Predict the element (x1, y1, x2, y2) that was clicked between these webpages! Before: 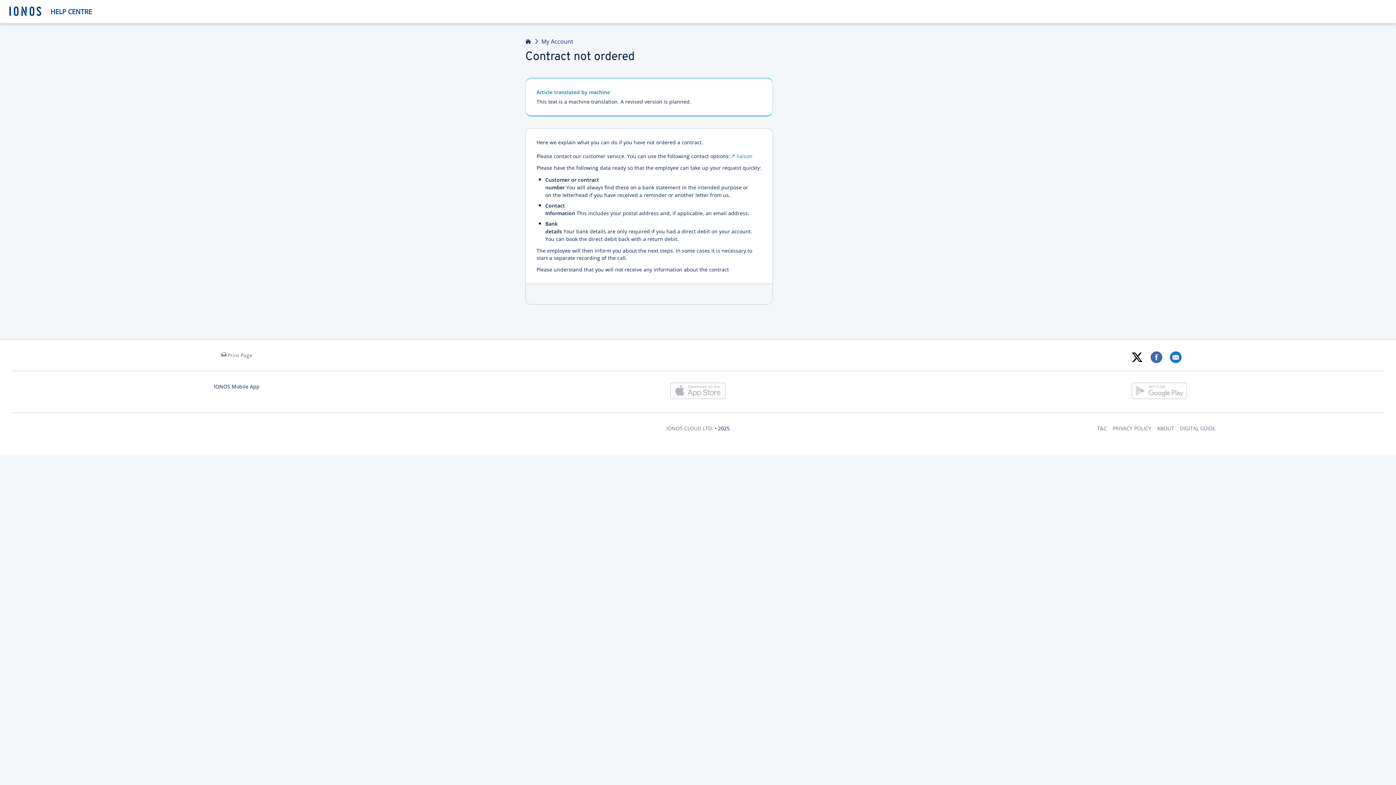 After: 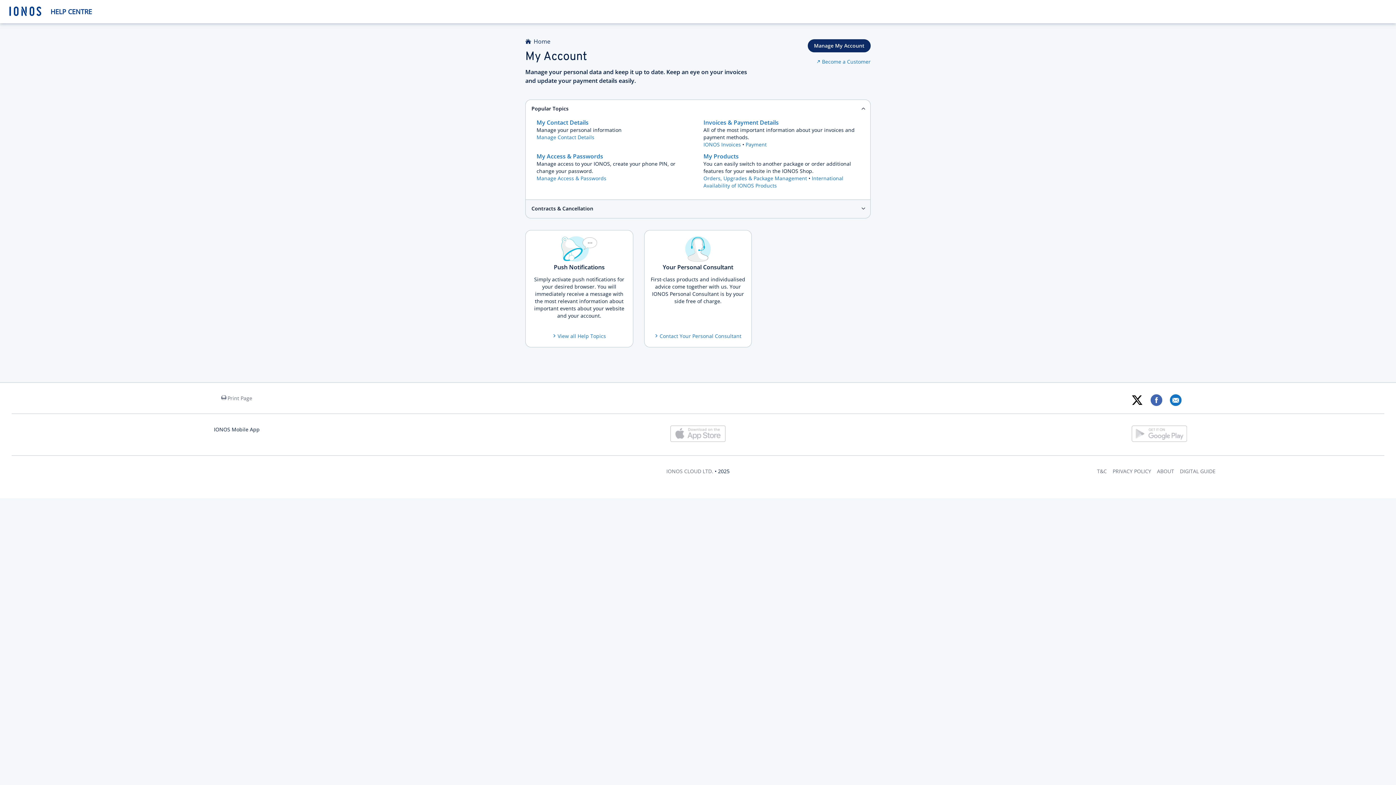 Action: label: My Account bbox: (532, 37, 573, 45)